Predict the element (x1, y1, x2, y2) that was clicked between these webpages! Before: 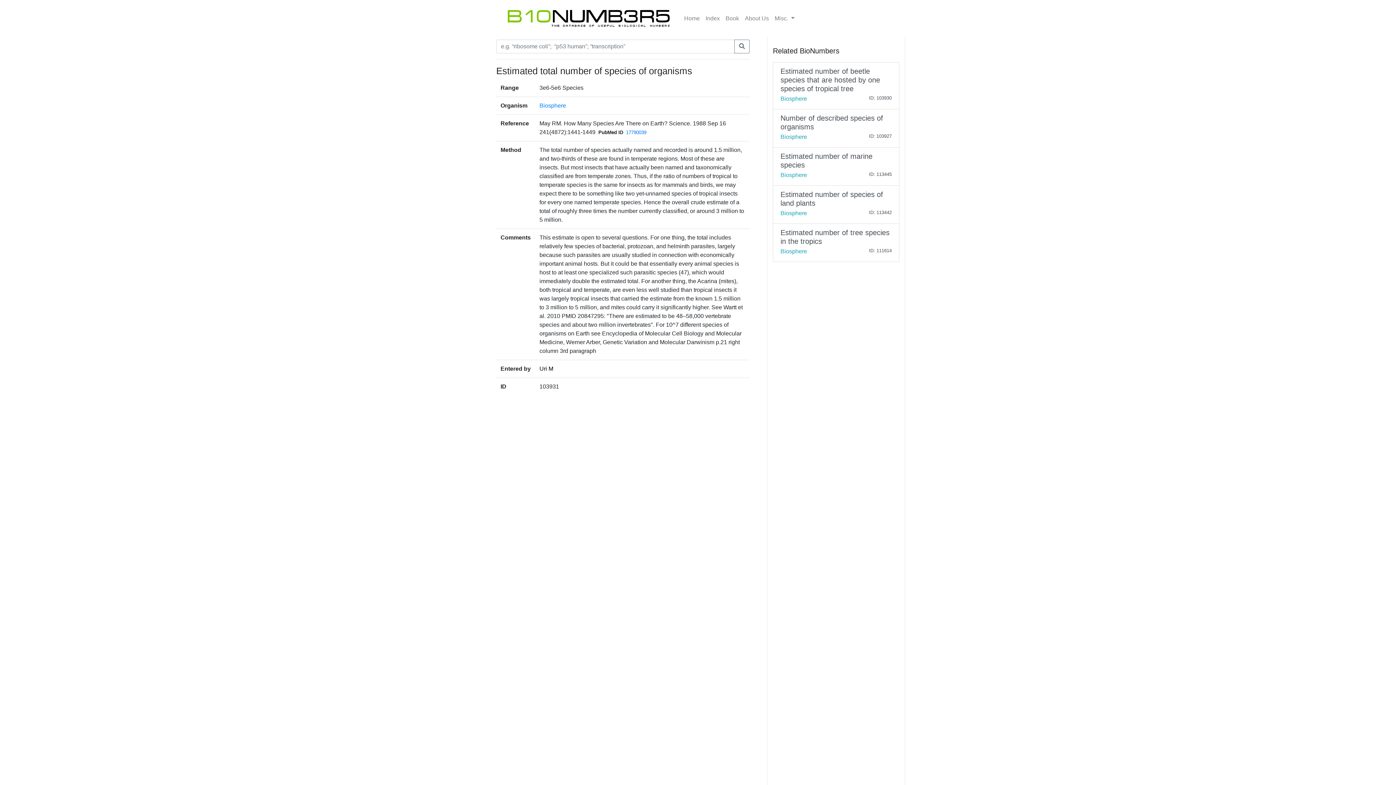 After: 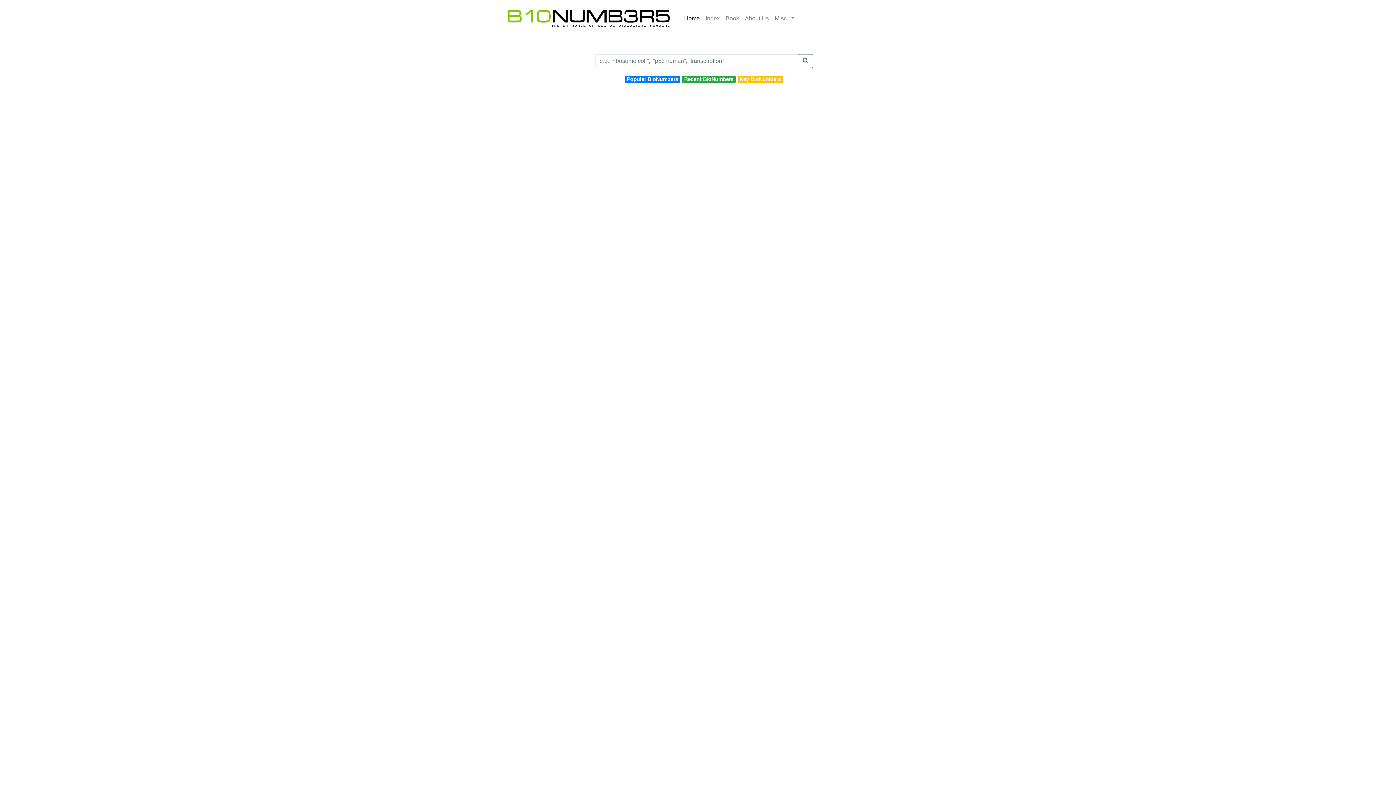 Action: label: Home bbox: (681, 11, 702, 25)